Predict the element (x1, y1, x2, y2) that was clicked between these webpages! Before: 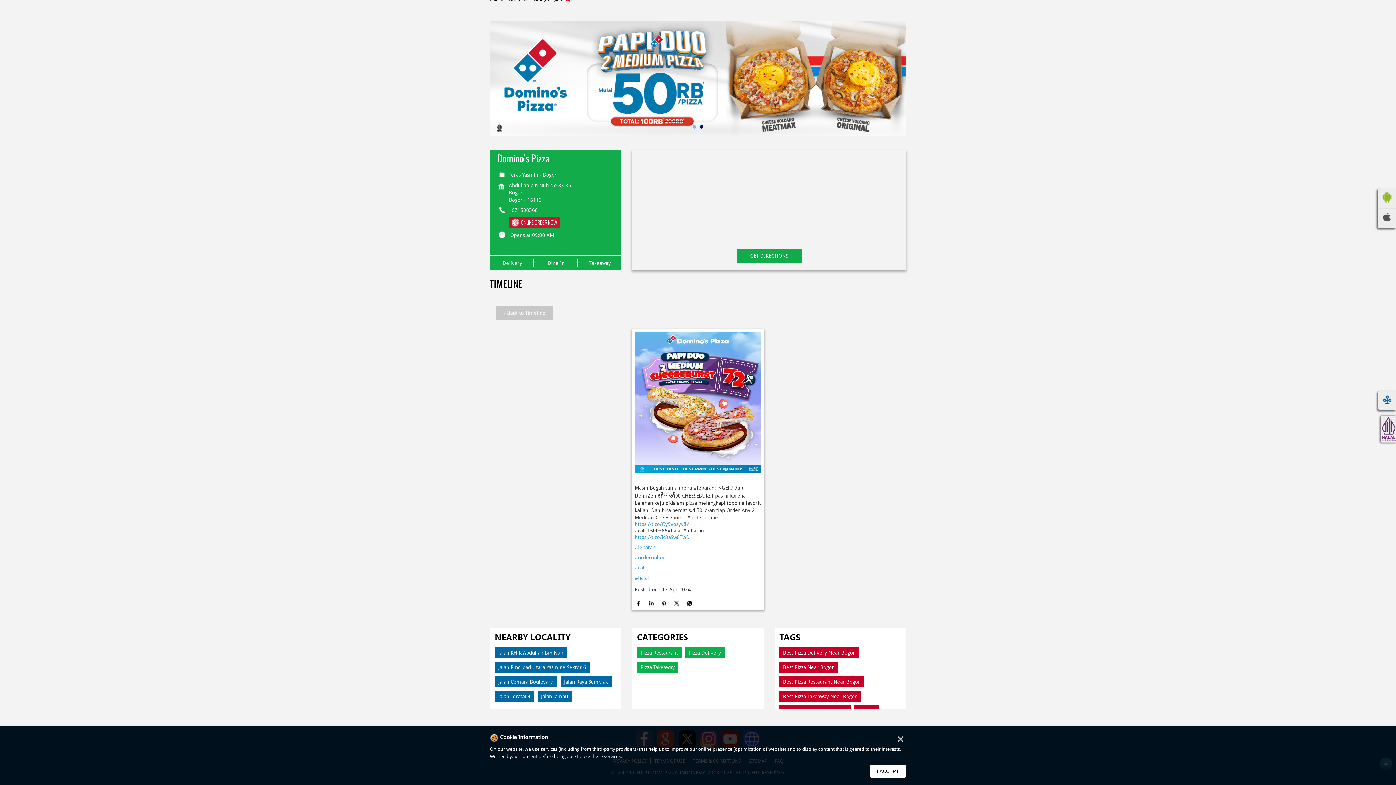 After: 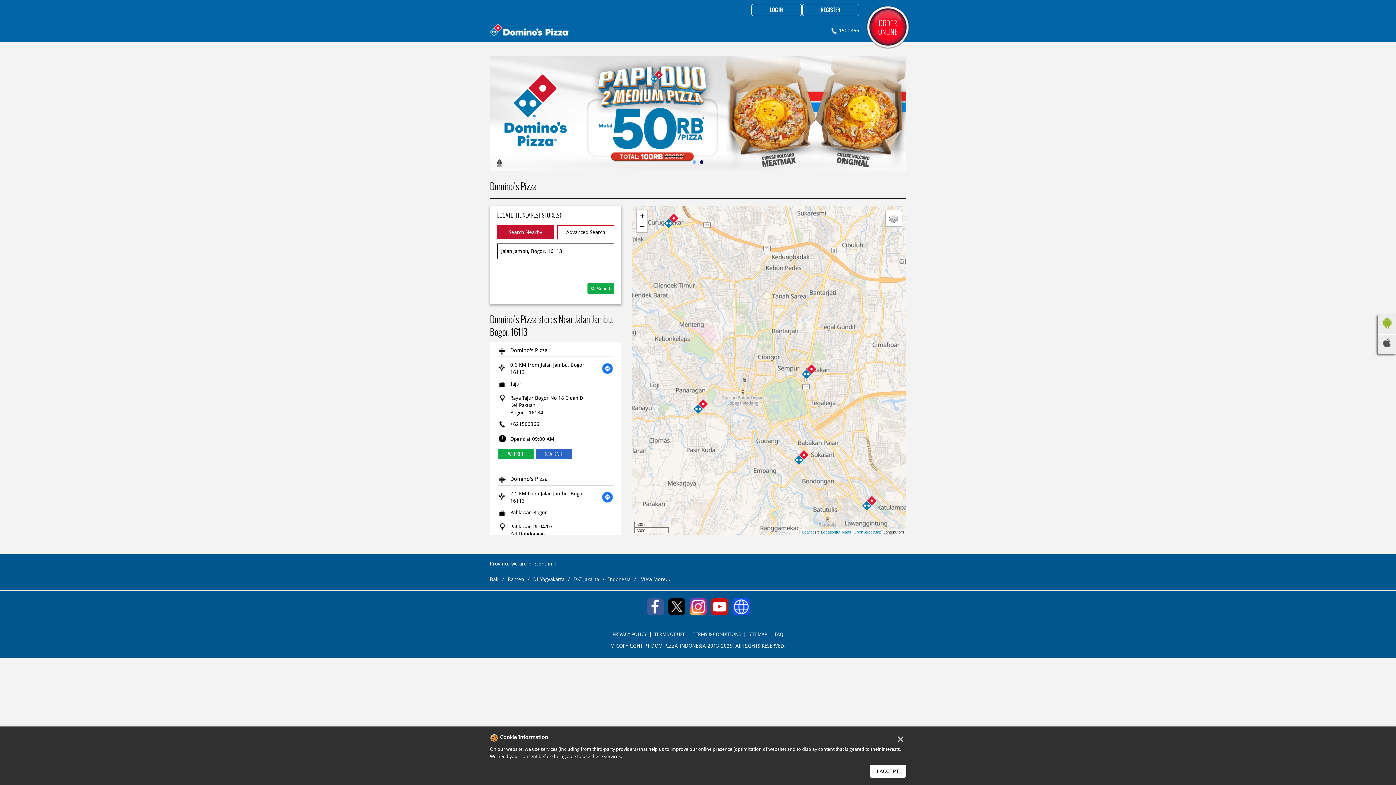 Action: label: Jalan Jambu bbox: (541, 693, 568, 699)